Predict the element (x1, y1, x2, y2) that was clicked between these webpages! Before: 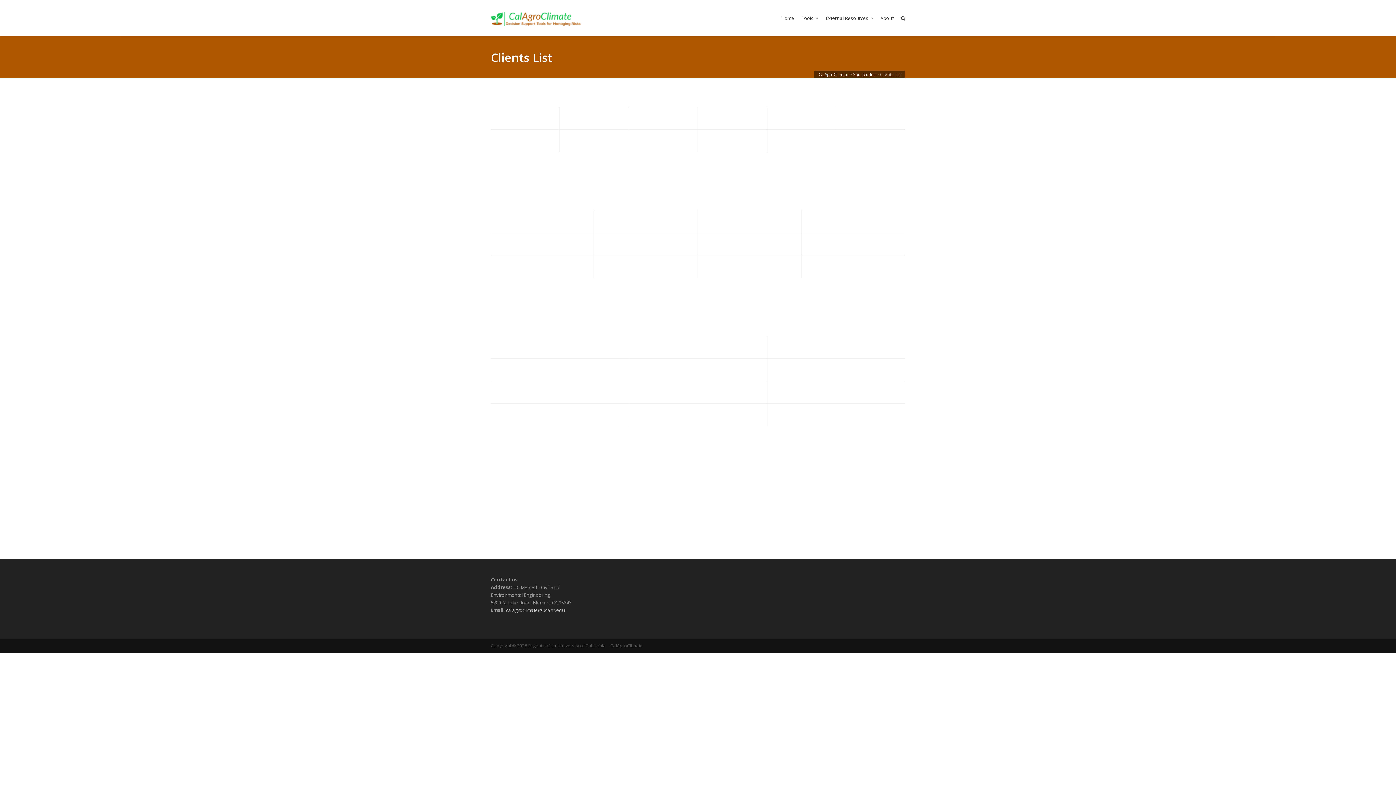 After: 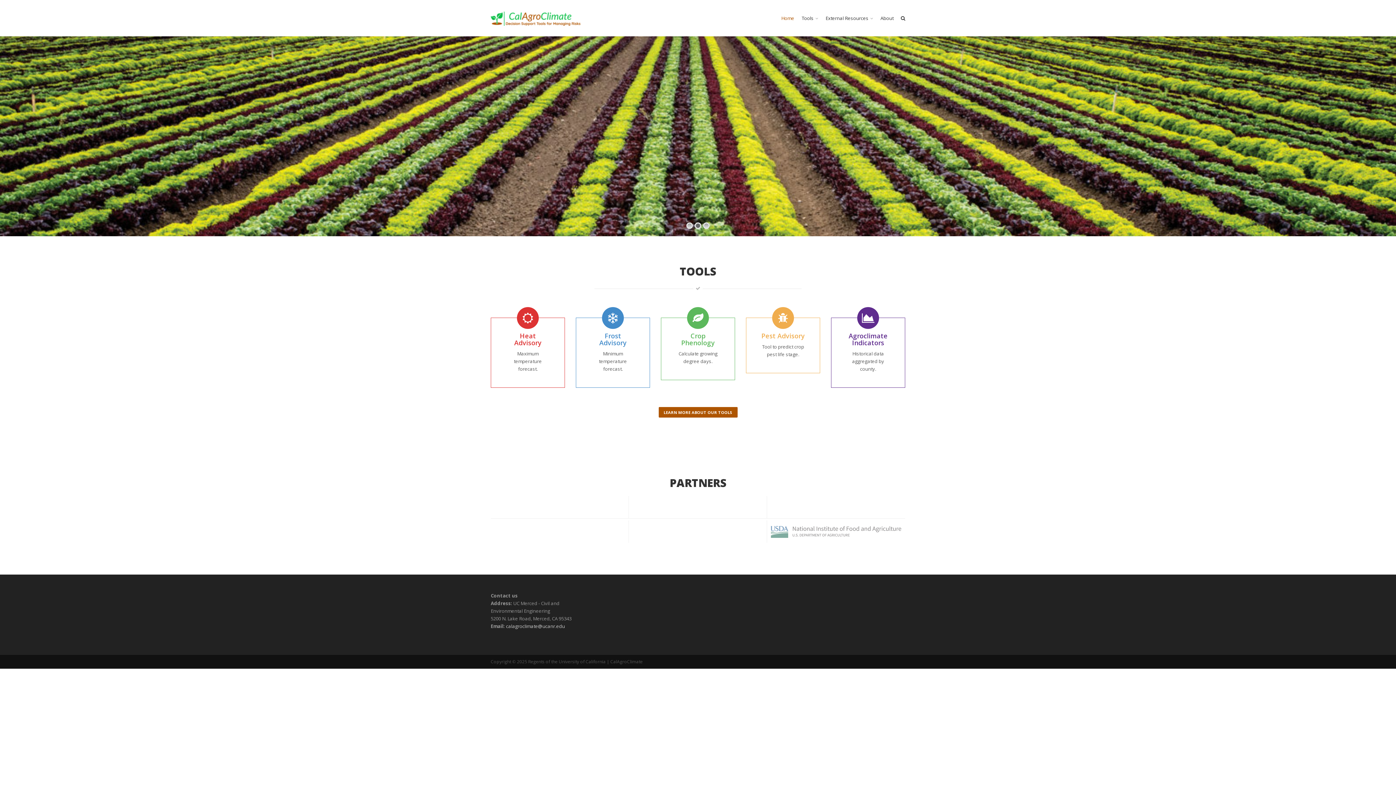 Action: bbox: (777, 0, 798, 36) label: Home